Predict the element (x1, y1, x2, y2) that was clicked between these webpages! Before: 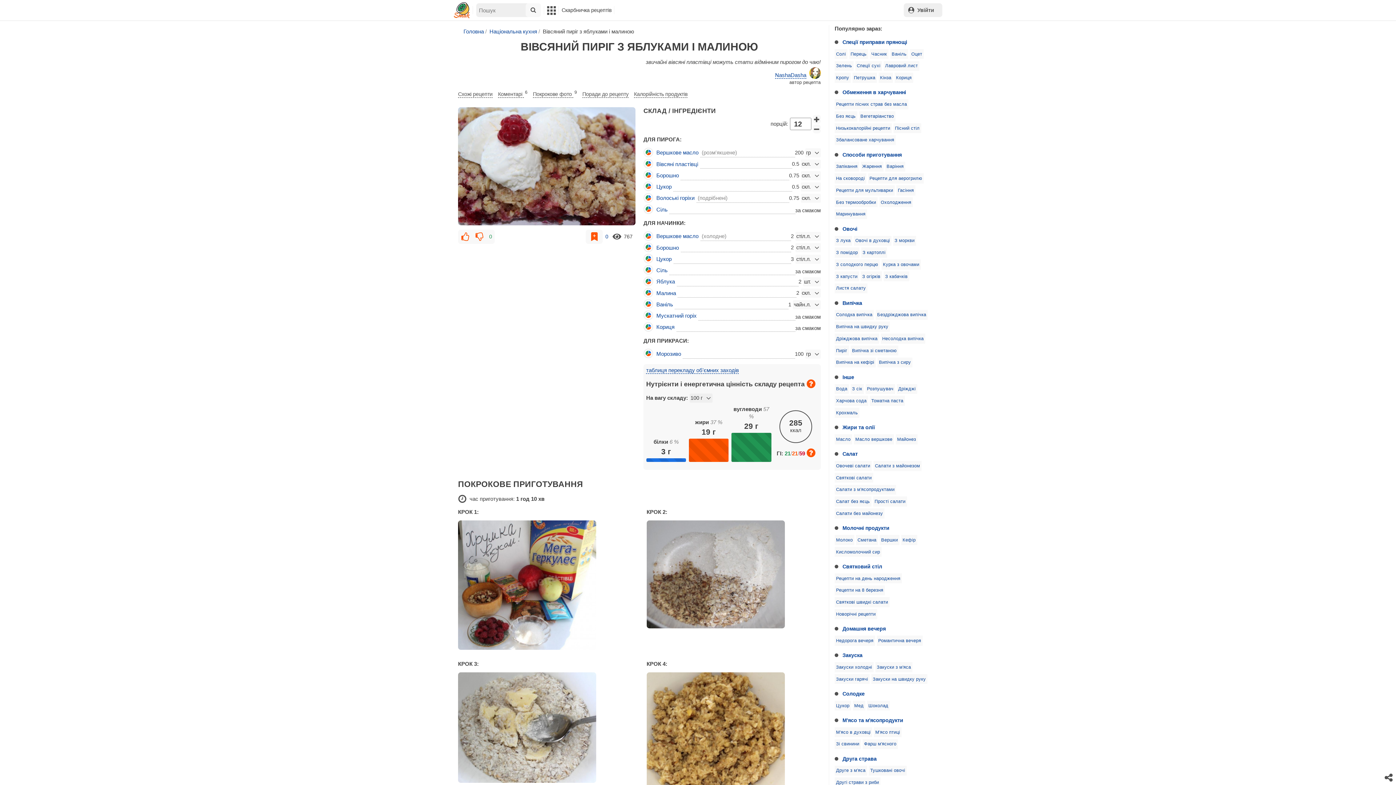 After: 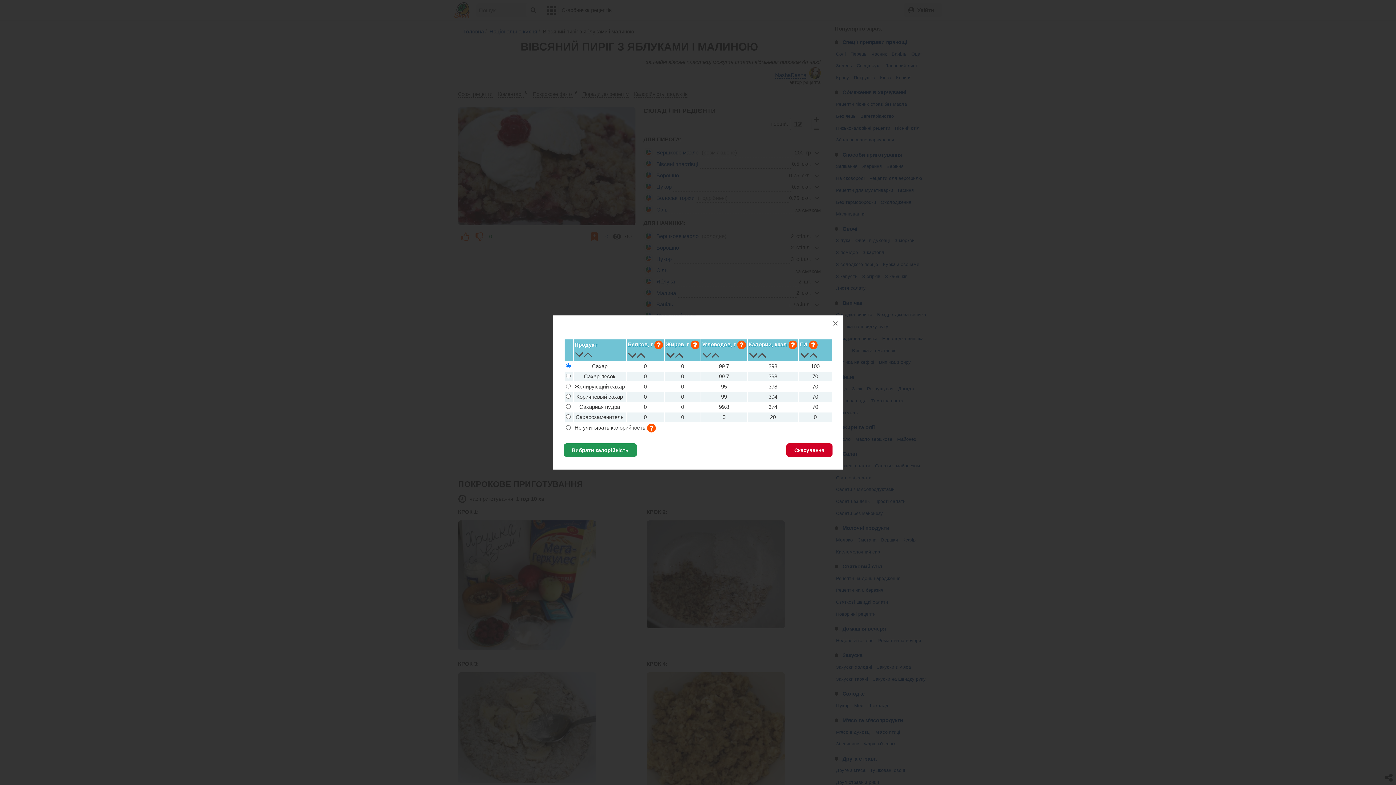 Action: bbox: (643, 253, 653, 263)